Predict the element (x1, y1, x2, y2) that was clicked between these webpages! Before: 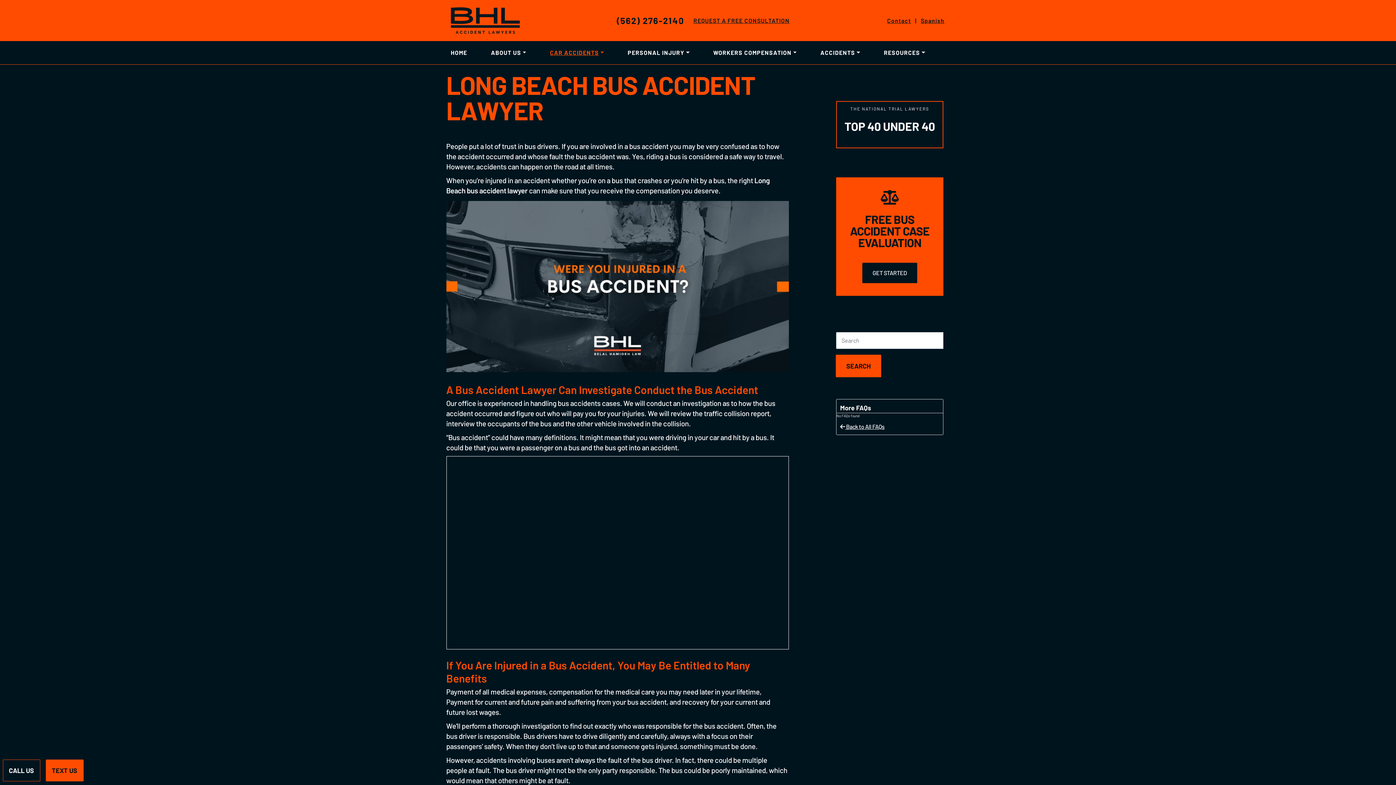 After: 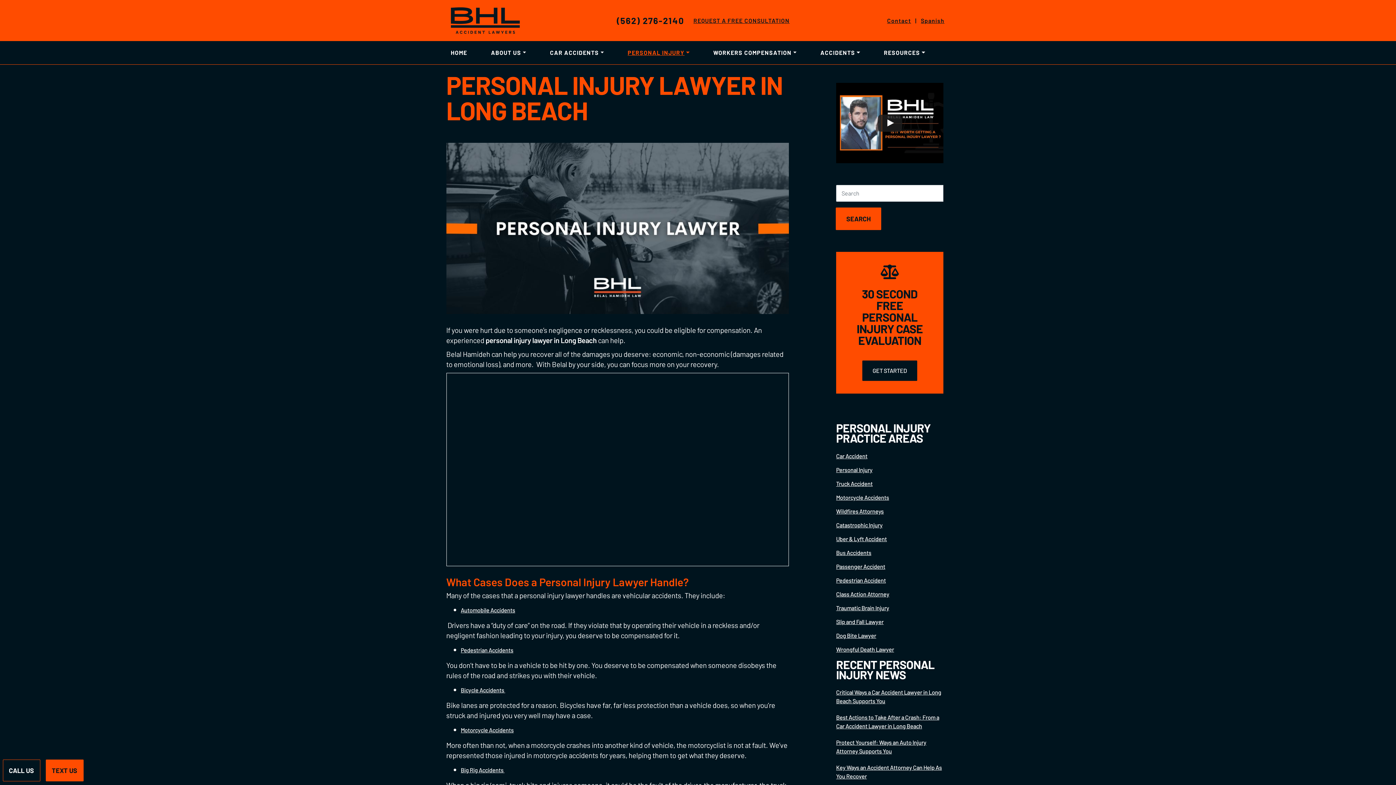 Action: bbox: (626, 46, 711, 58) label: PERSONAL INJURY